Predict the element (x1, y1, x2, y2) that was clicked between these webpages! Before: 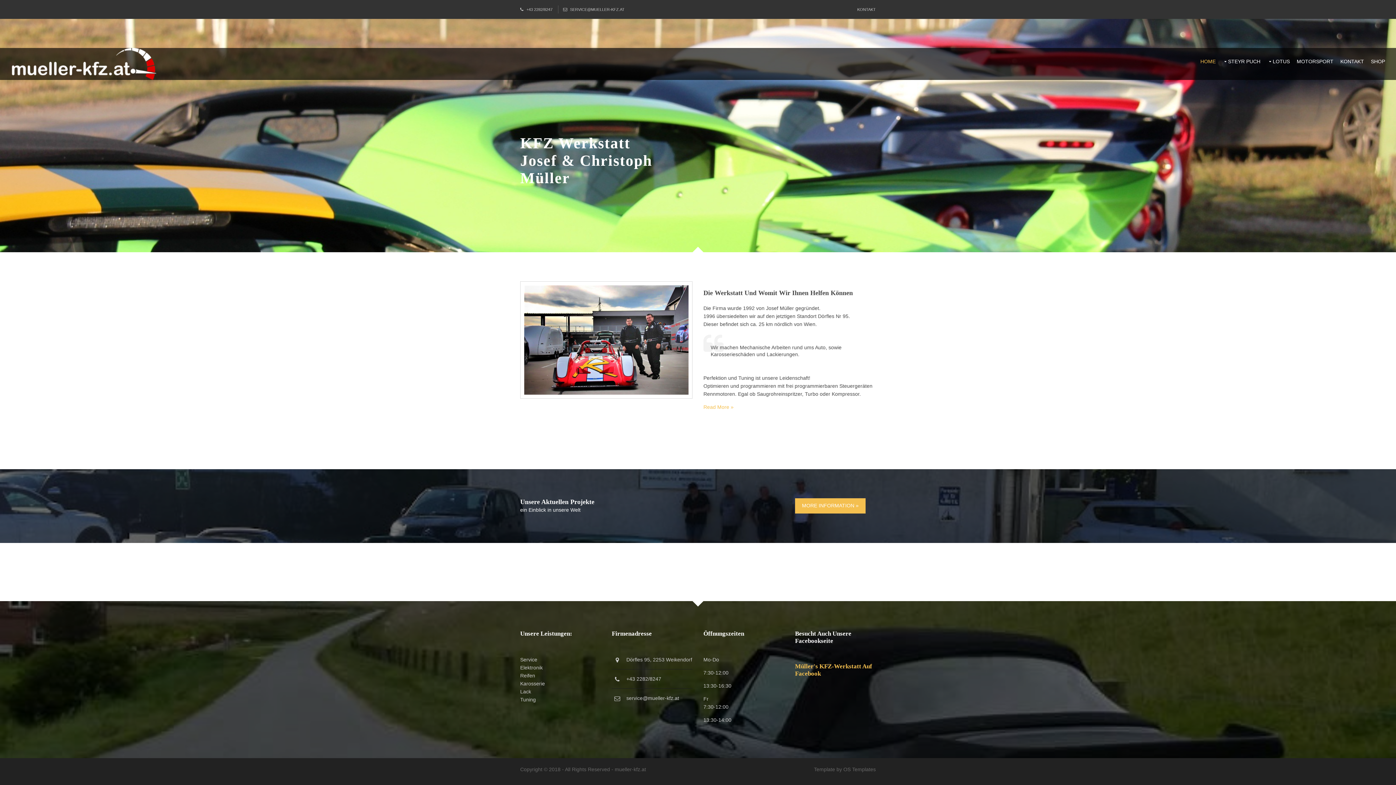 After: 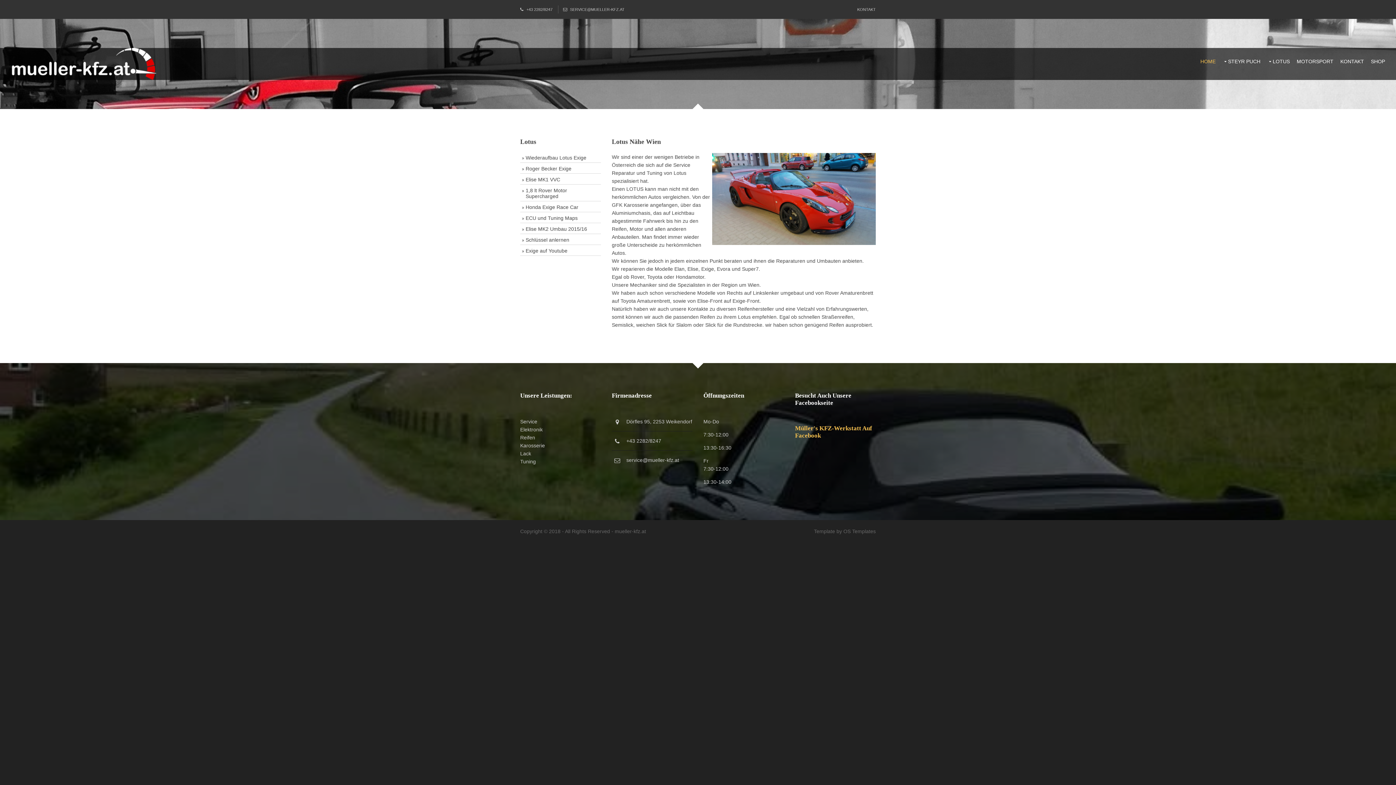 Action: bbox: (1267, 48, 1290, 74) label: LOTUS